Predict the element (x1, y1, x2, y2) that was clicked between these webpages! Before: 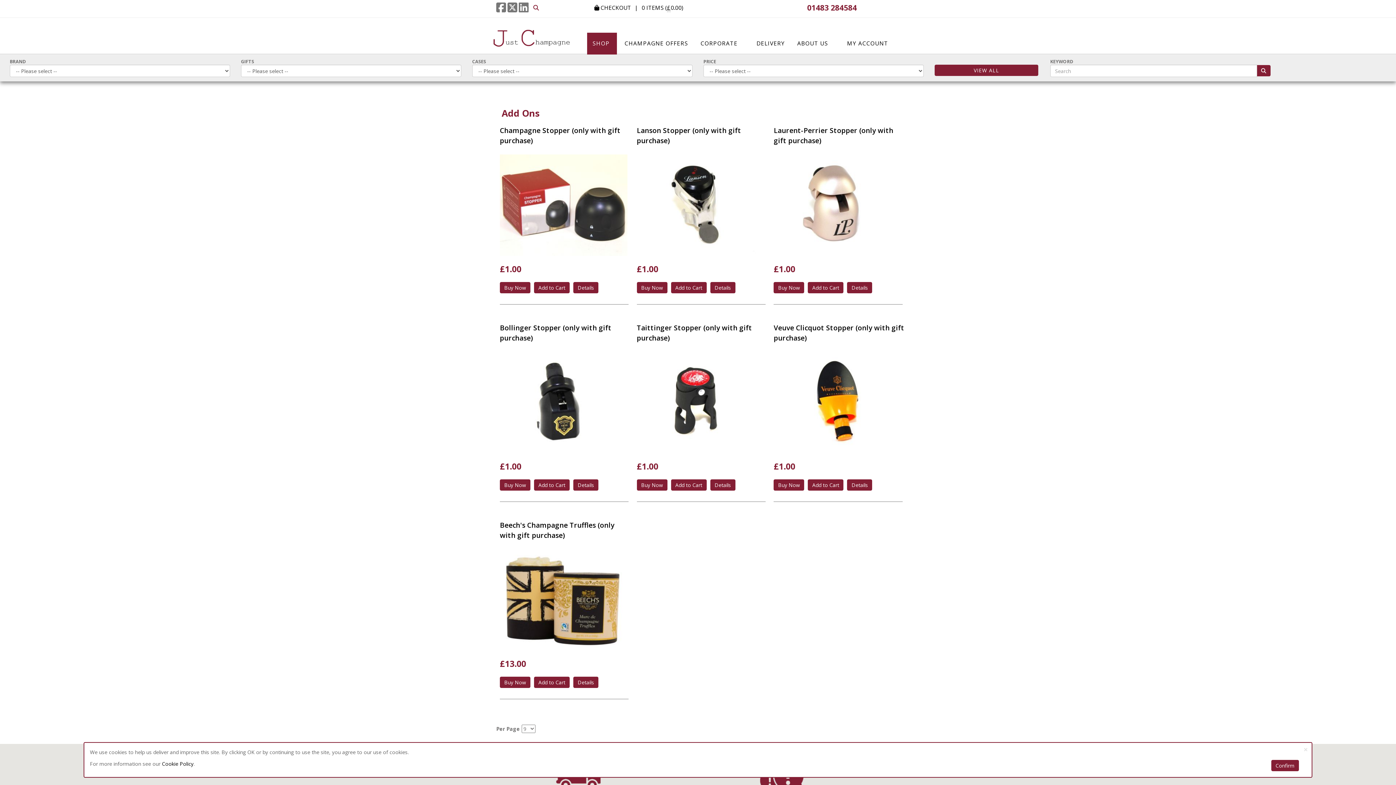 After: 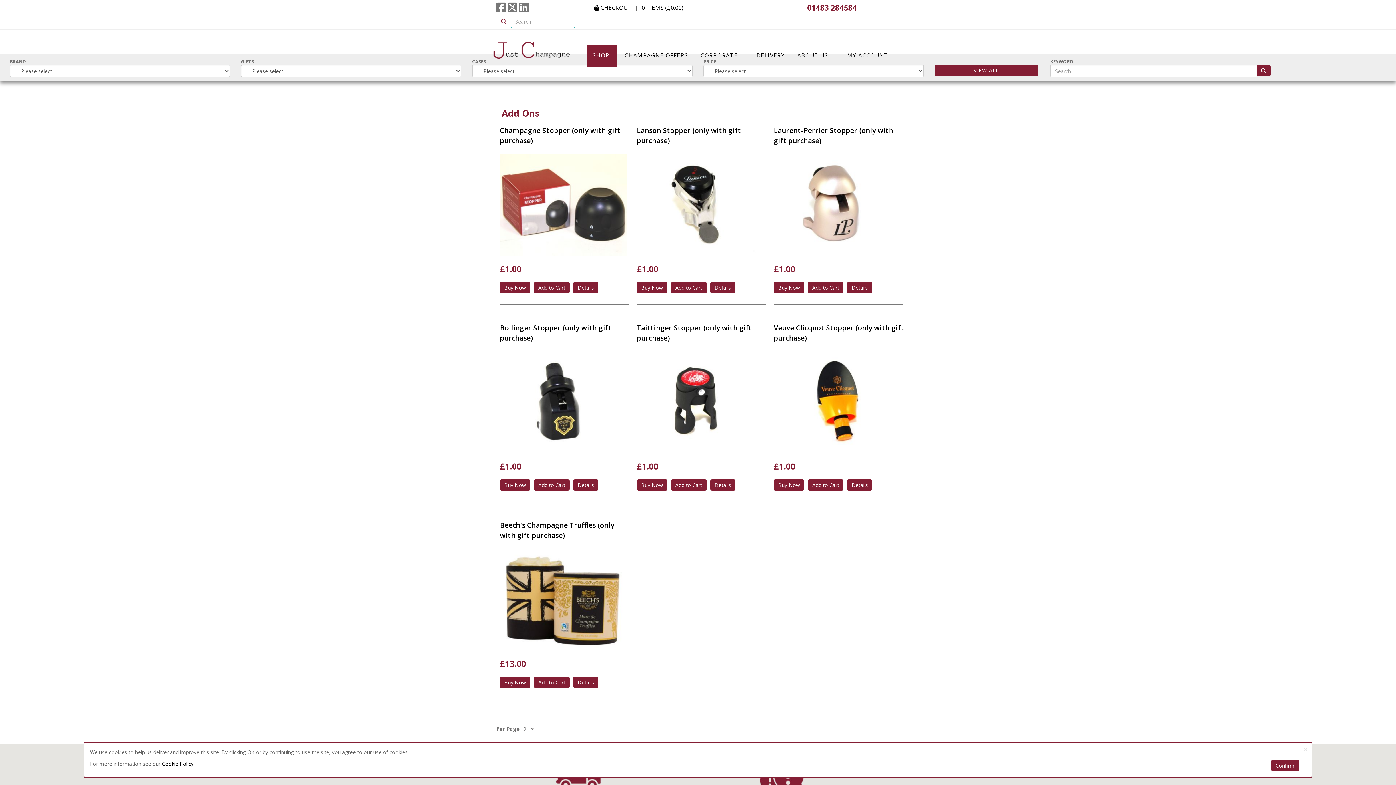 Action: bbox: (529, 1, 543, 13)